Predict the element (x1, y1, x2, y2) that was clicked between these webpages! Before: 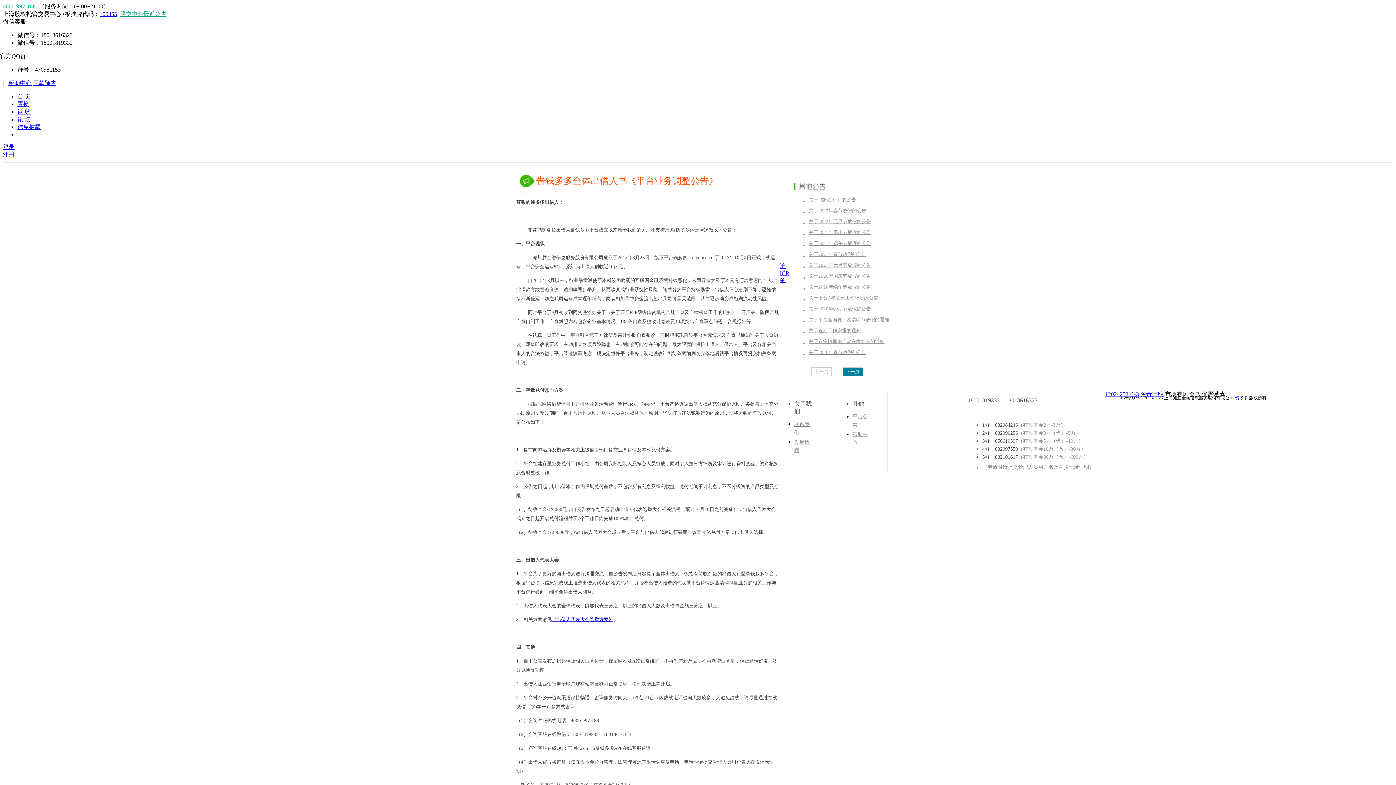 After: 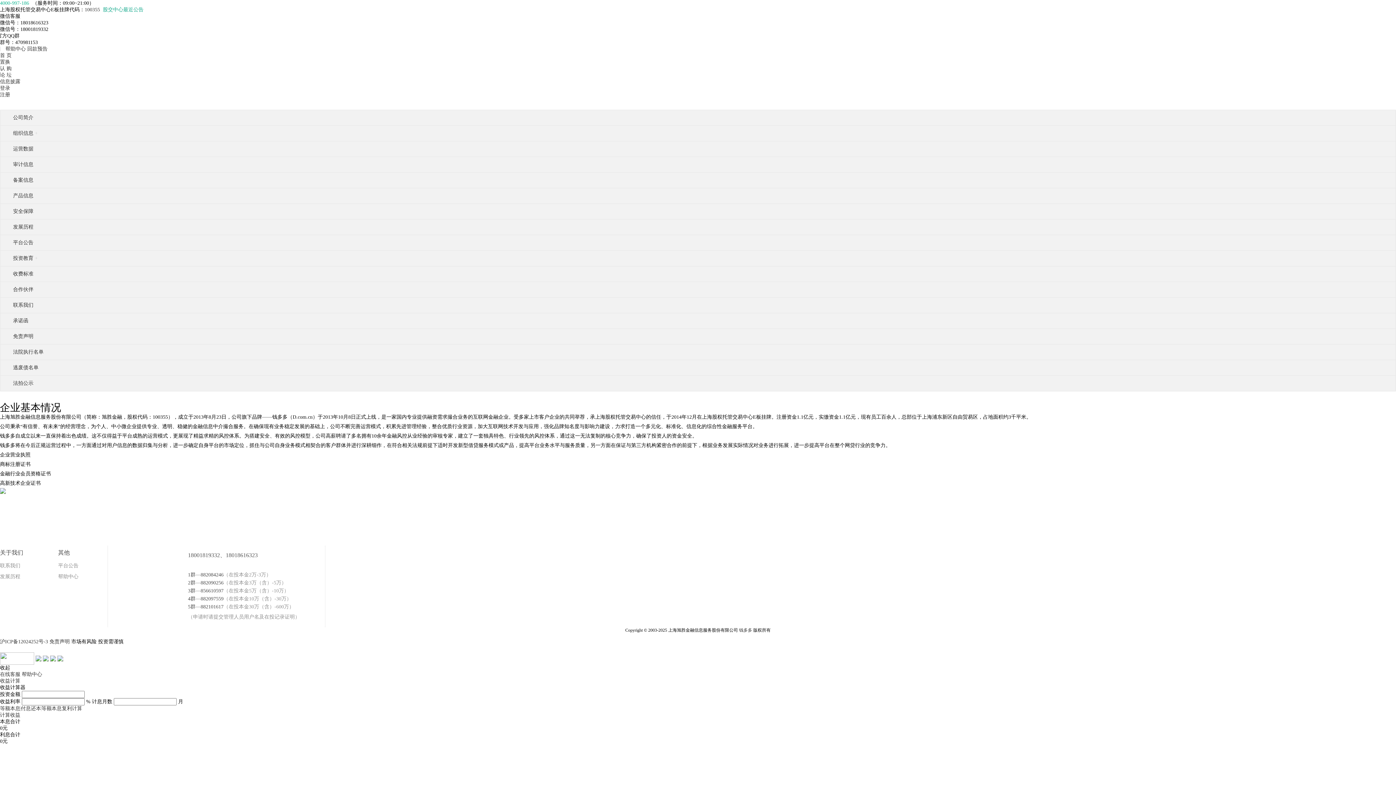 Action: label: 信息披露 bbox: (17, 124, 40, 130)